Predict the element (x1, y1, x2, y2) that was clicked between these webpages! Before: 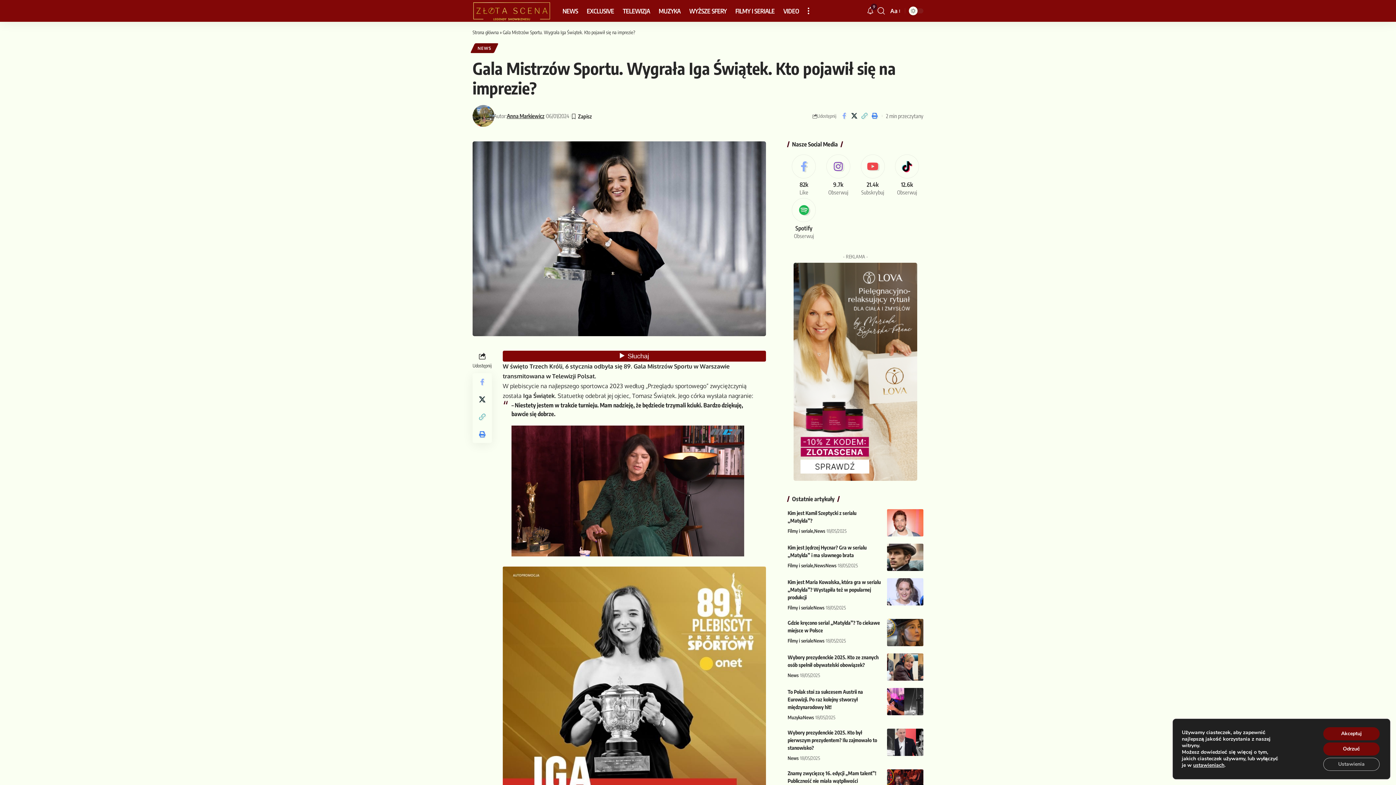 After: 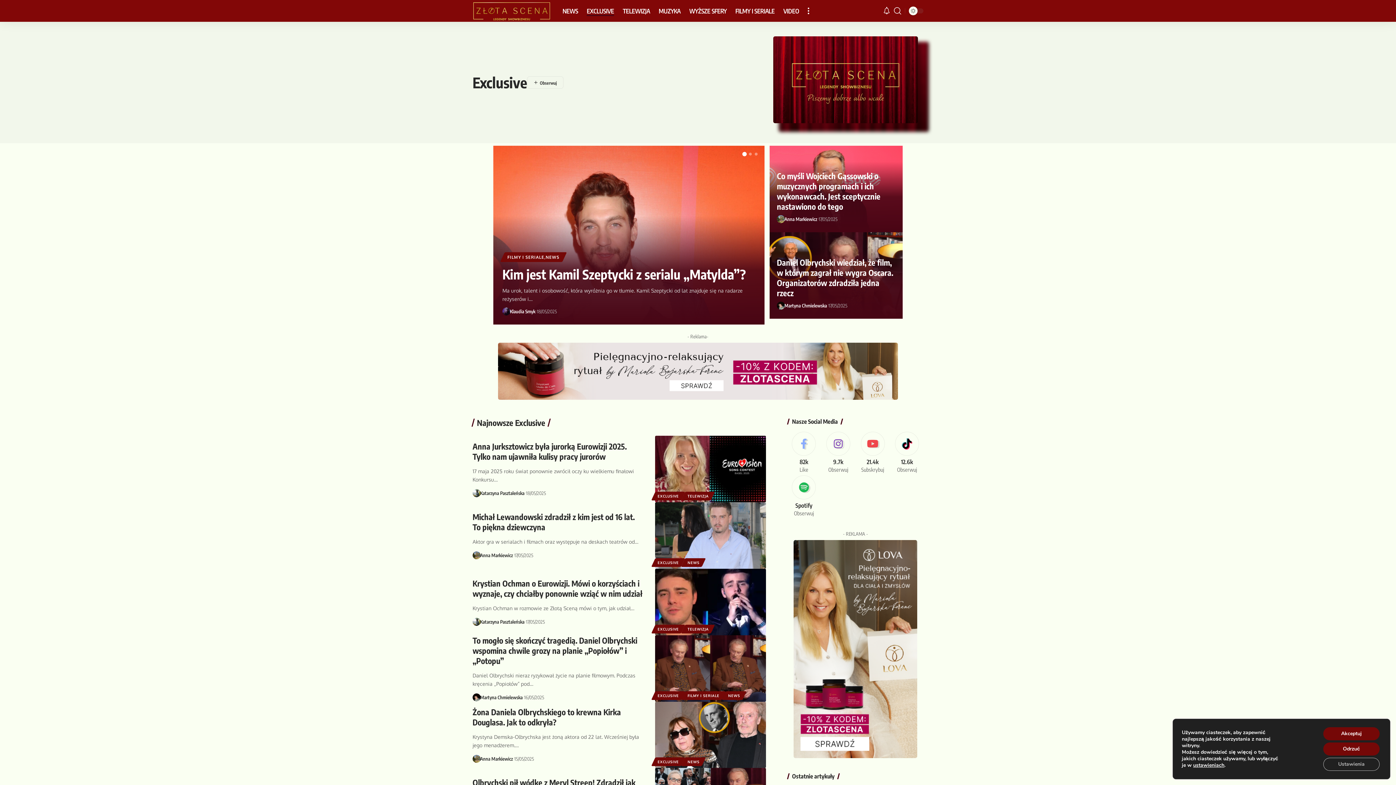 Action: bbox: (582, 0, 618, 21) label: EXCLUSIVE